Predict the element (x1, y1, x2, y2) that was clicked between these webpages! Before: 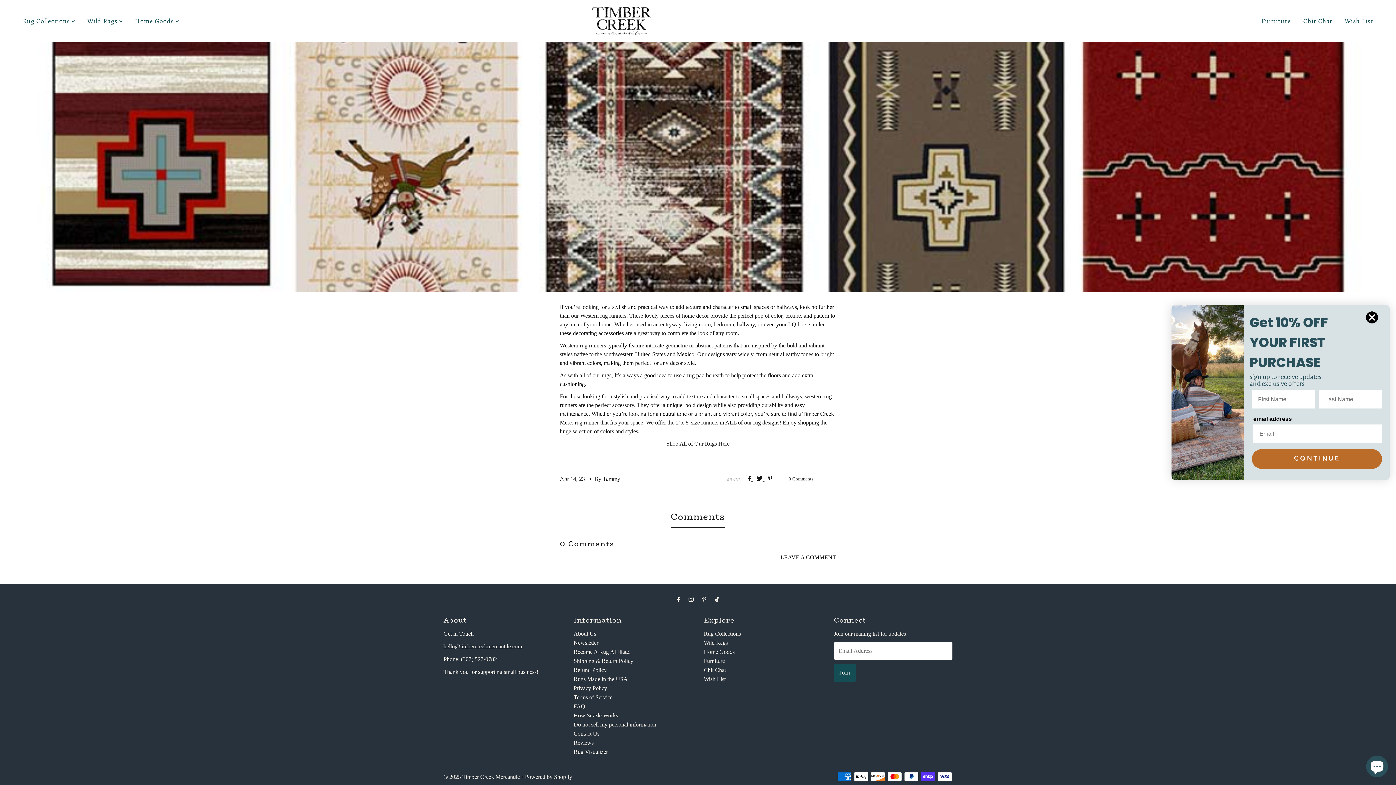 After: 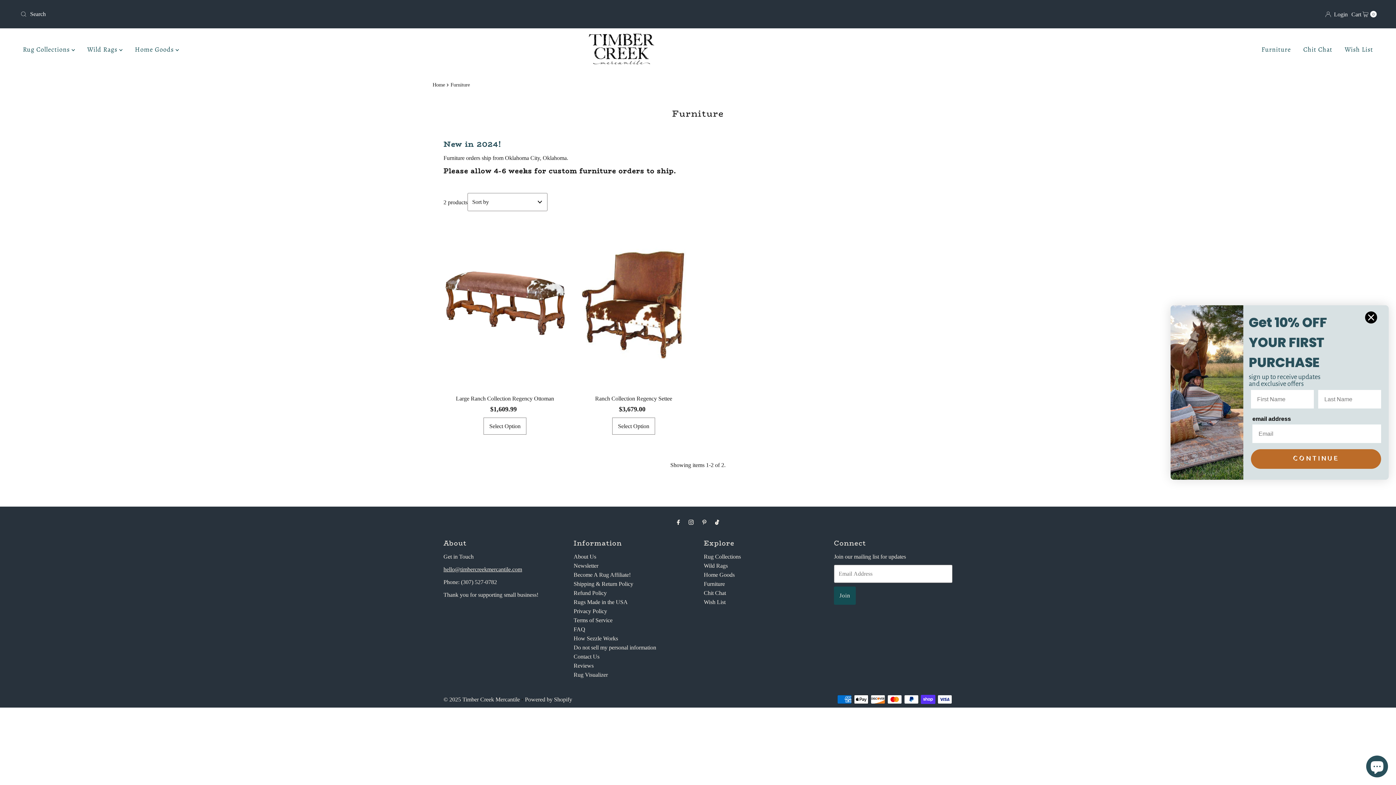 Action: label: Furniture bbox: (1256, 12, 1296, 29)